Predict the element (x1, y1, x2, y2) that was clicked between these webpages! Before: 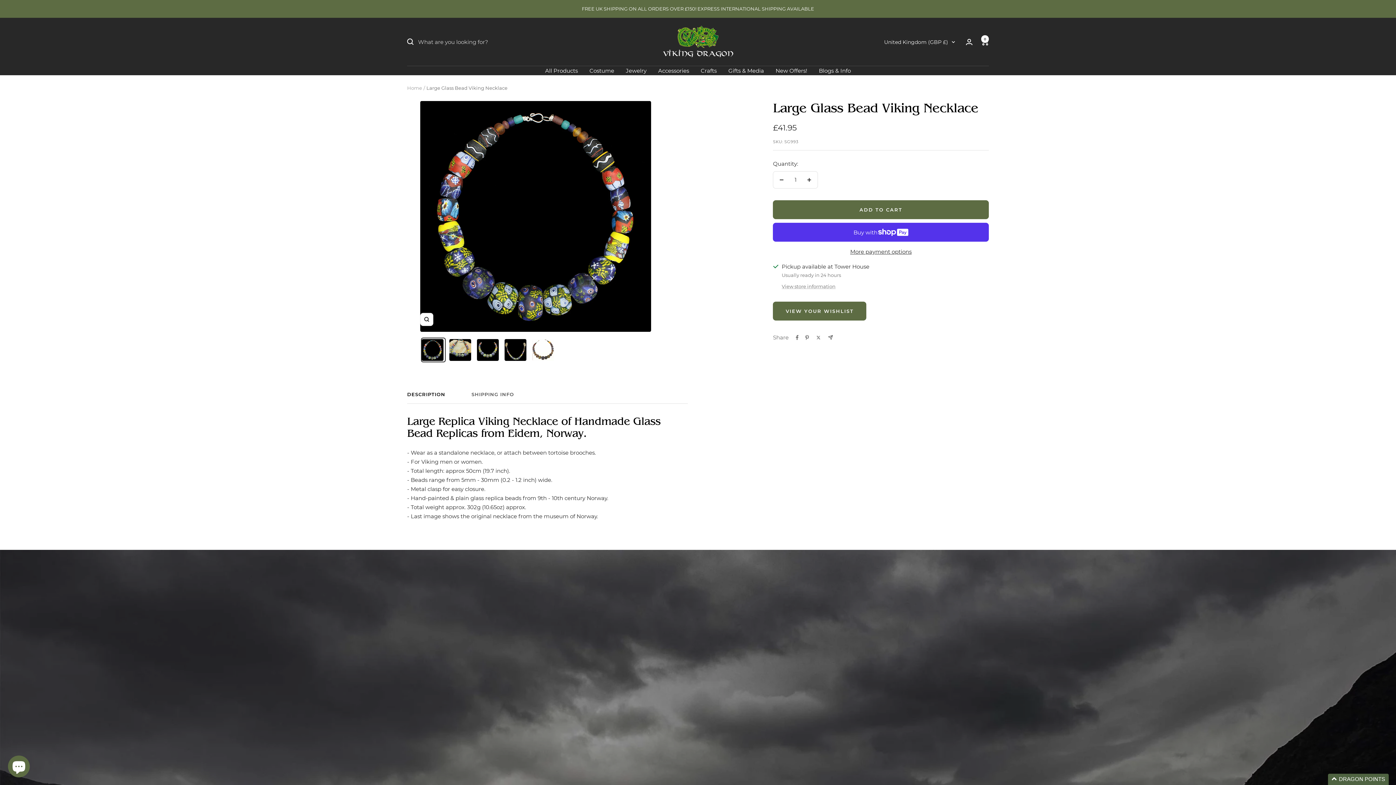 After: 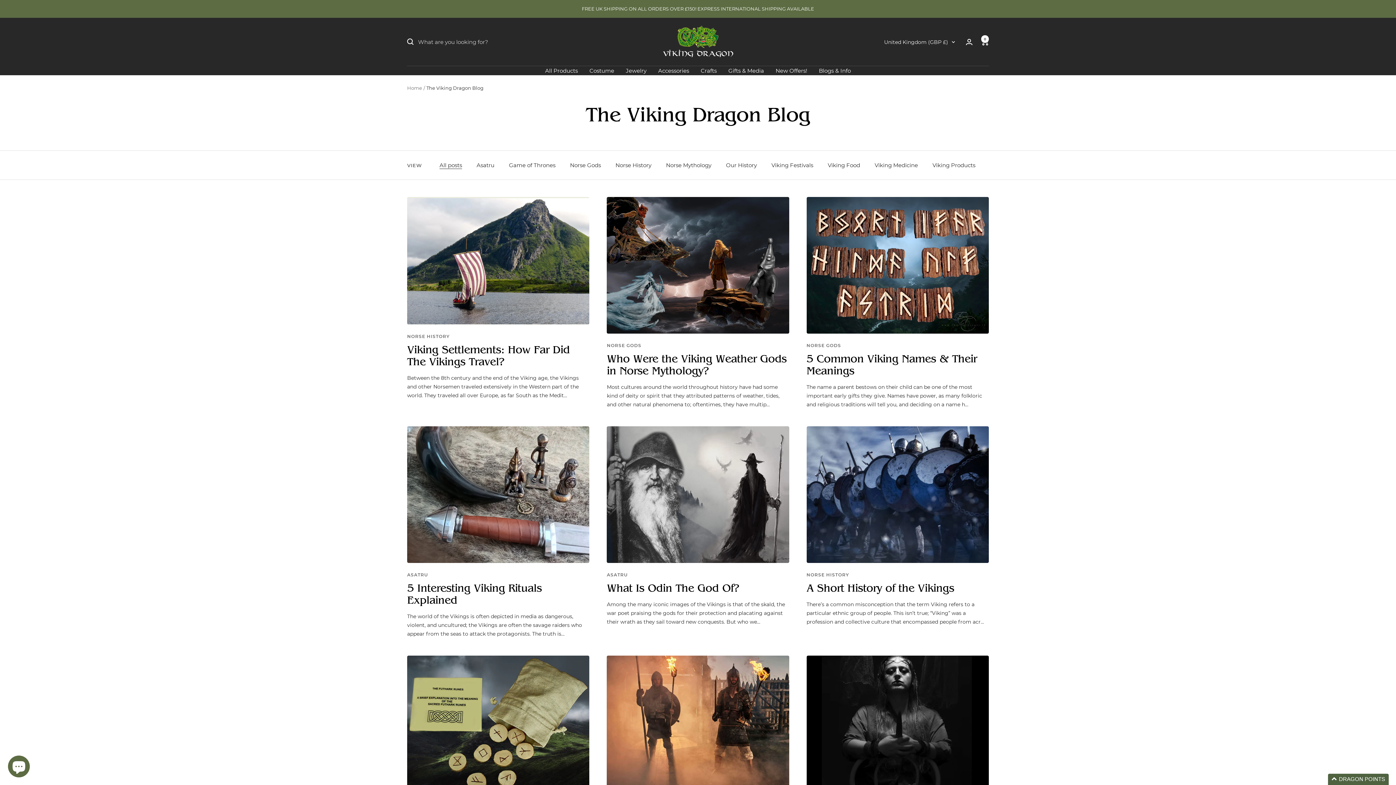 Action: bbox: (819, 66, 851, 75) label: Blogs & Info